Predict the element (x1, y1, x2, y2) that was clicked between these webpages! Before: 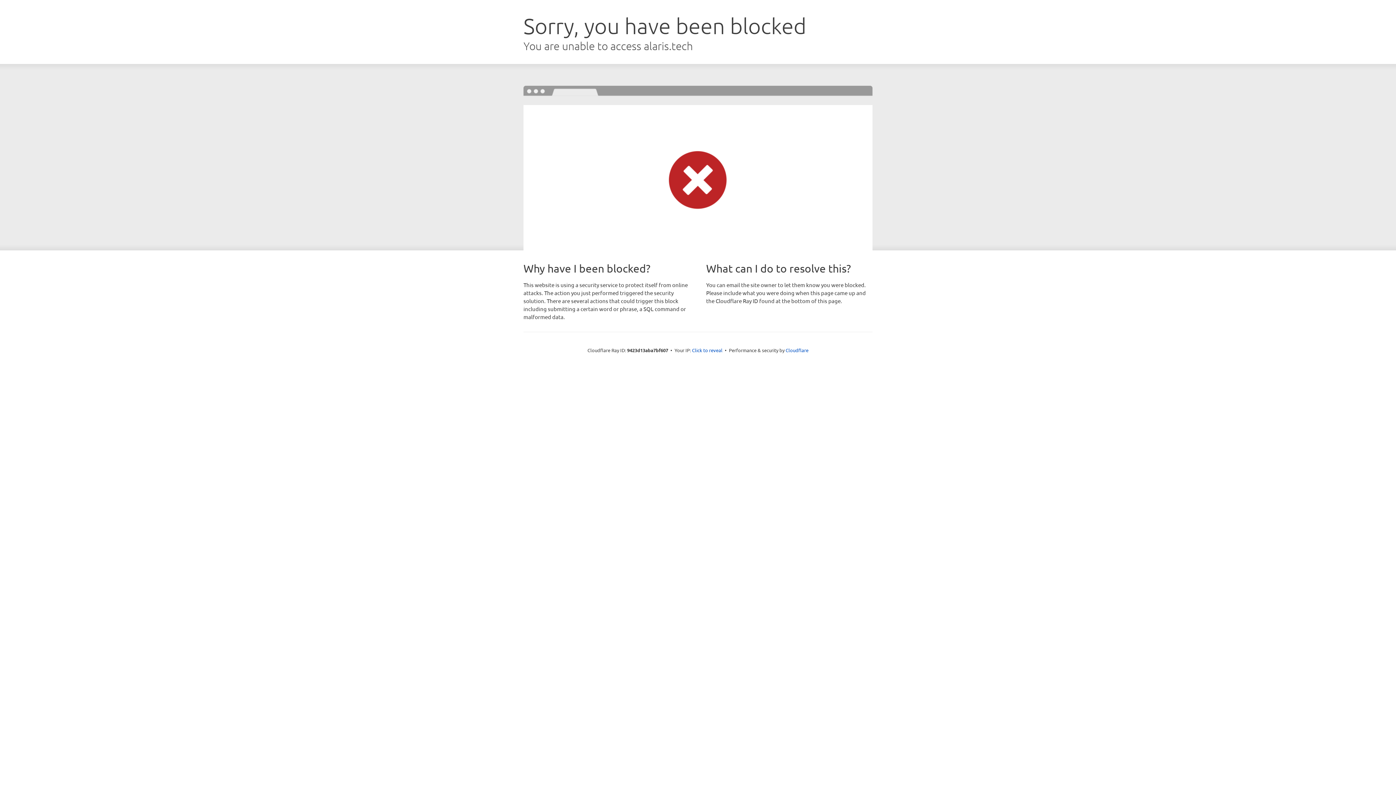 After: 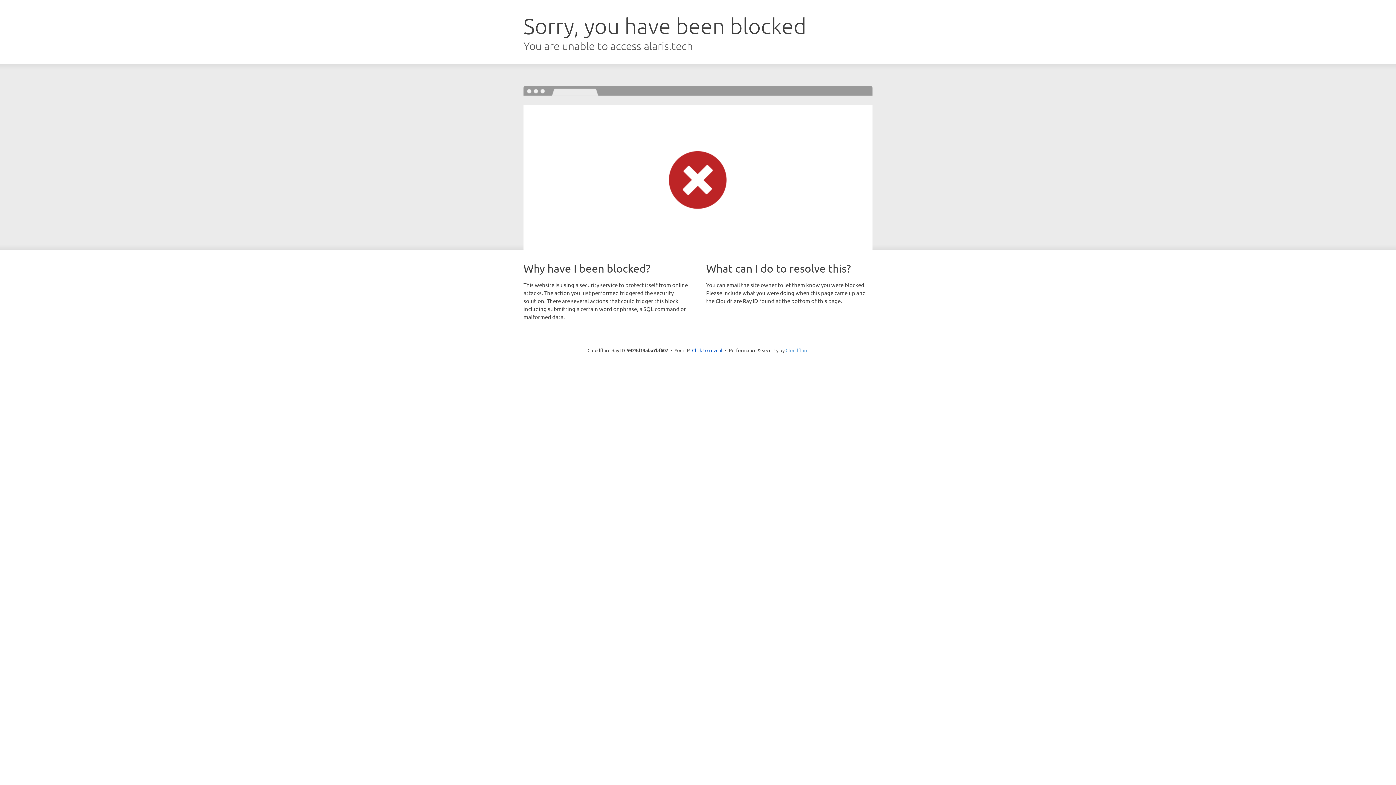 Action: bbox: (785, 347, 808, 353) label: Cloudflare